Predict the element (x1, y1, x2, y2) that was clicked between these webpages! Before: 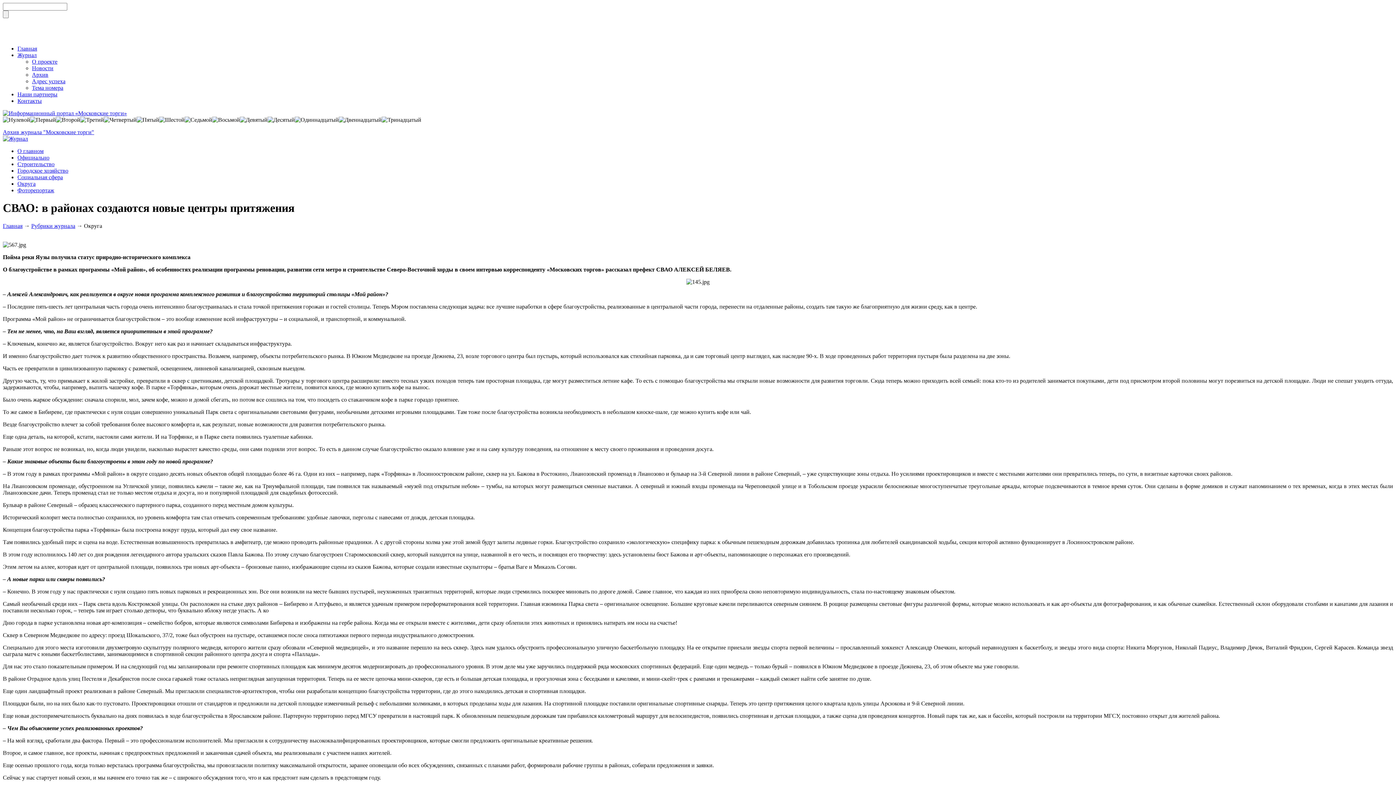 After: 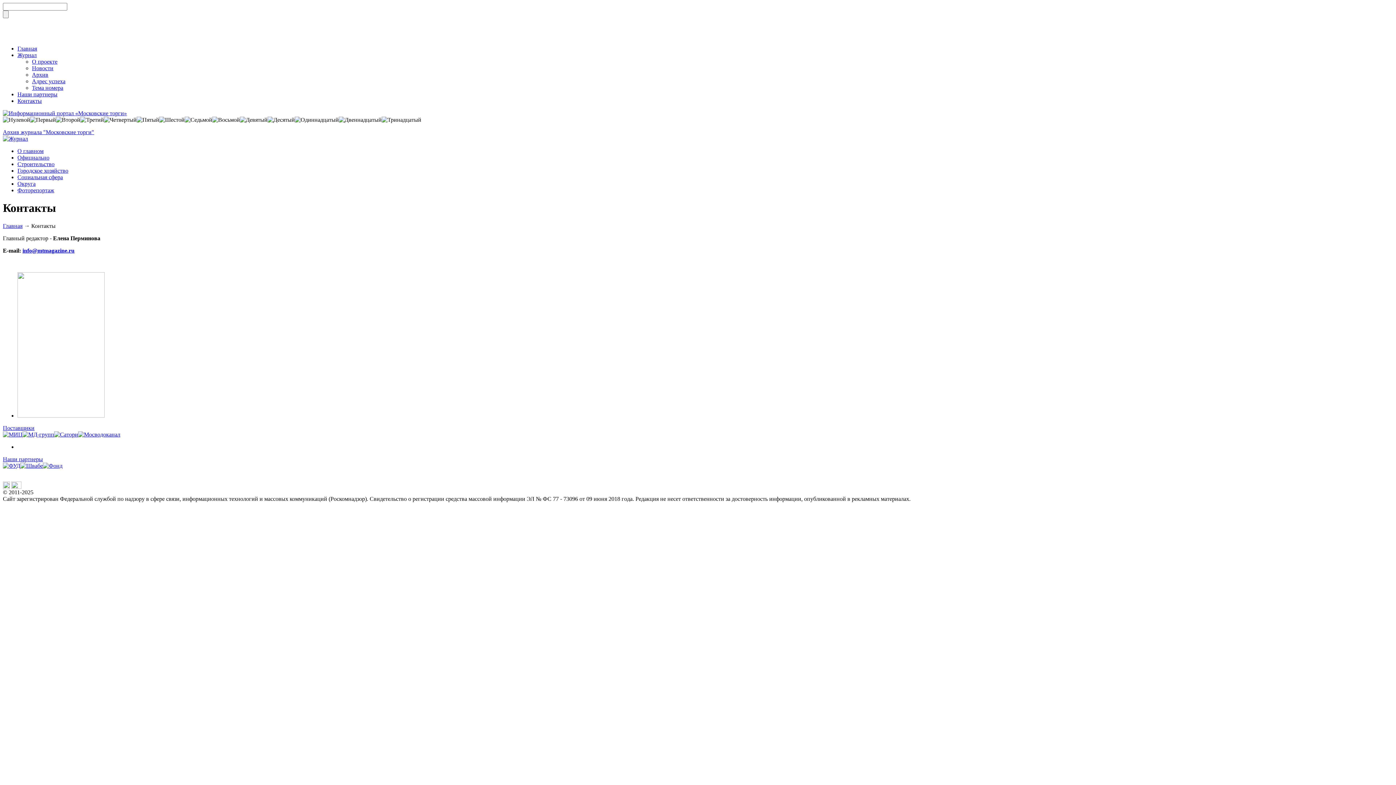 Action: bbox: (17, 97, 41, 104) label: Контакты